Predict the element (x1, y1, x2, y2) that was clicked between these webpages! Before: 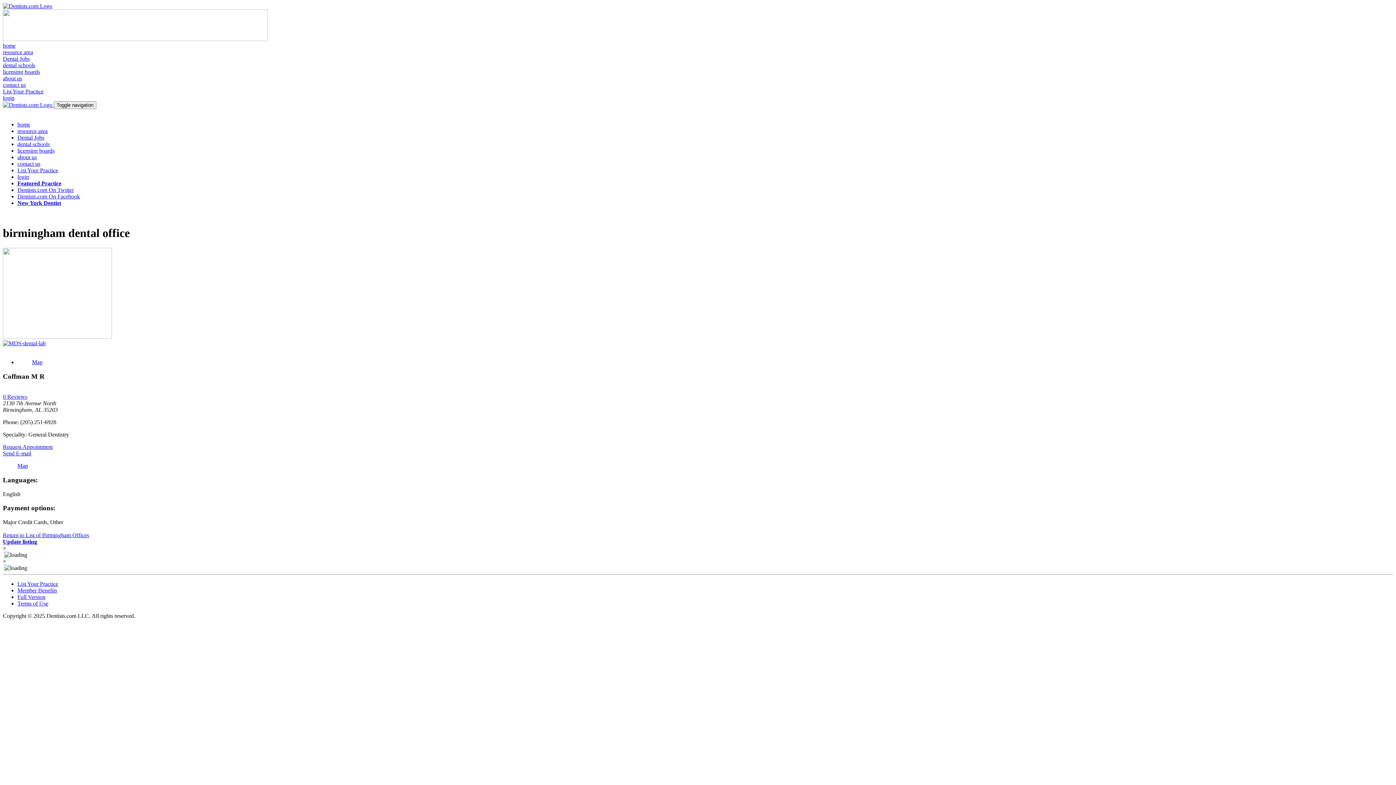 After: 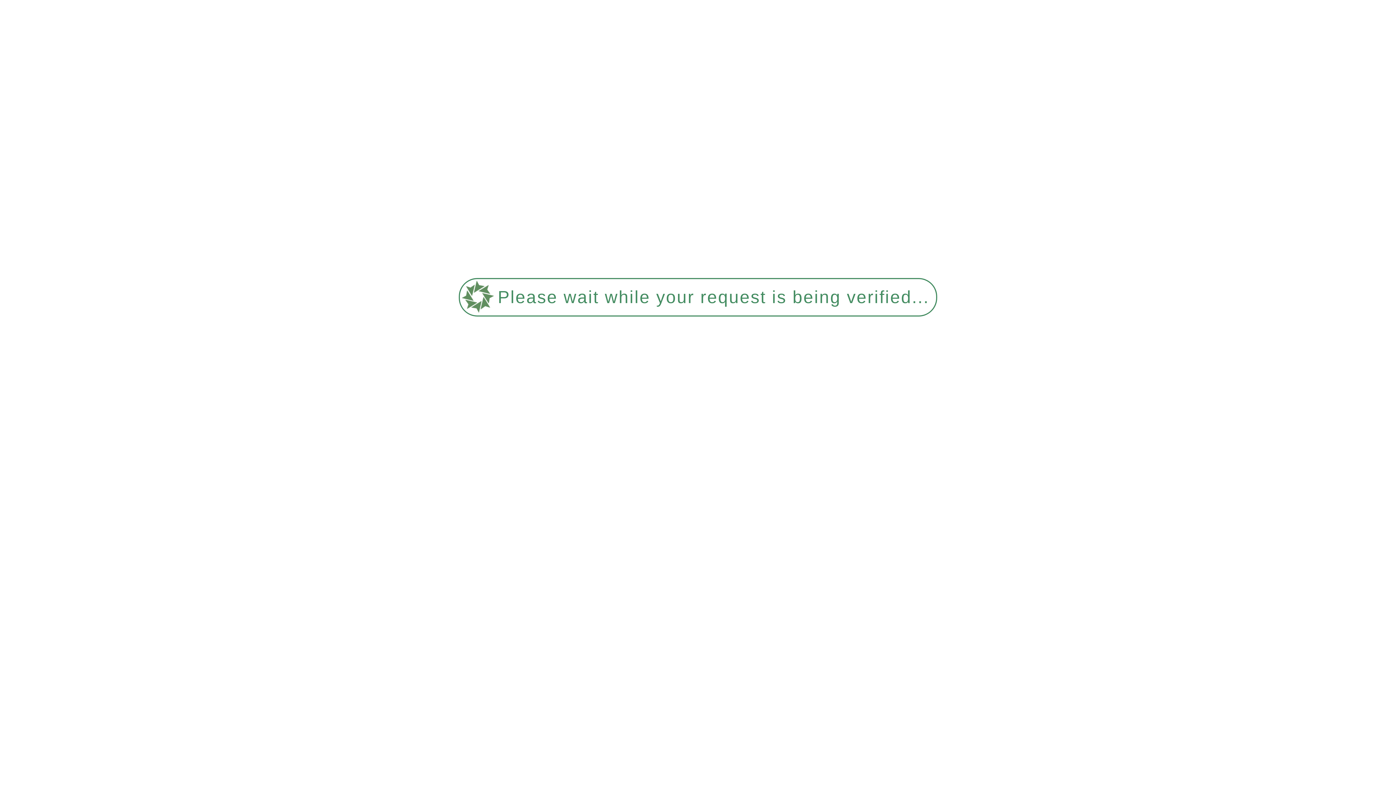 Action: bbox: (2, 75, 22, 81) label: about us